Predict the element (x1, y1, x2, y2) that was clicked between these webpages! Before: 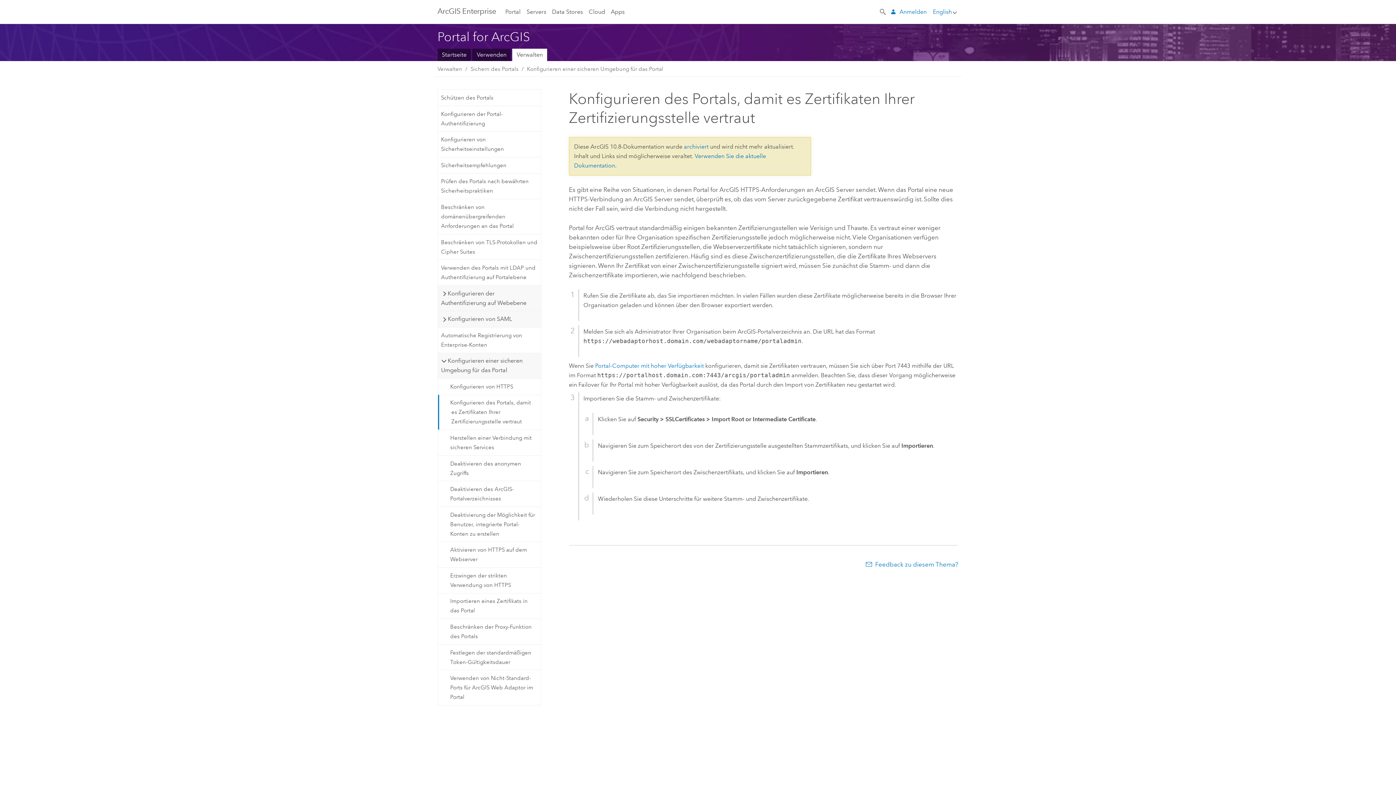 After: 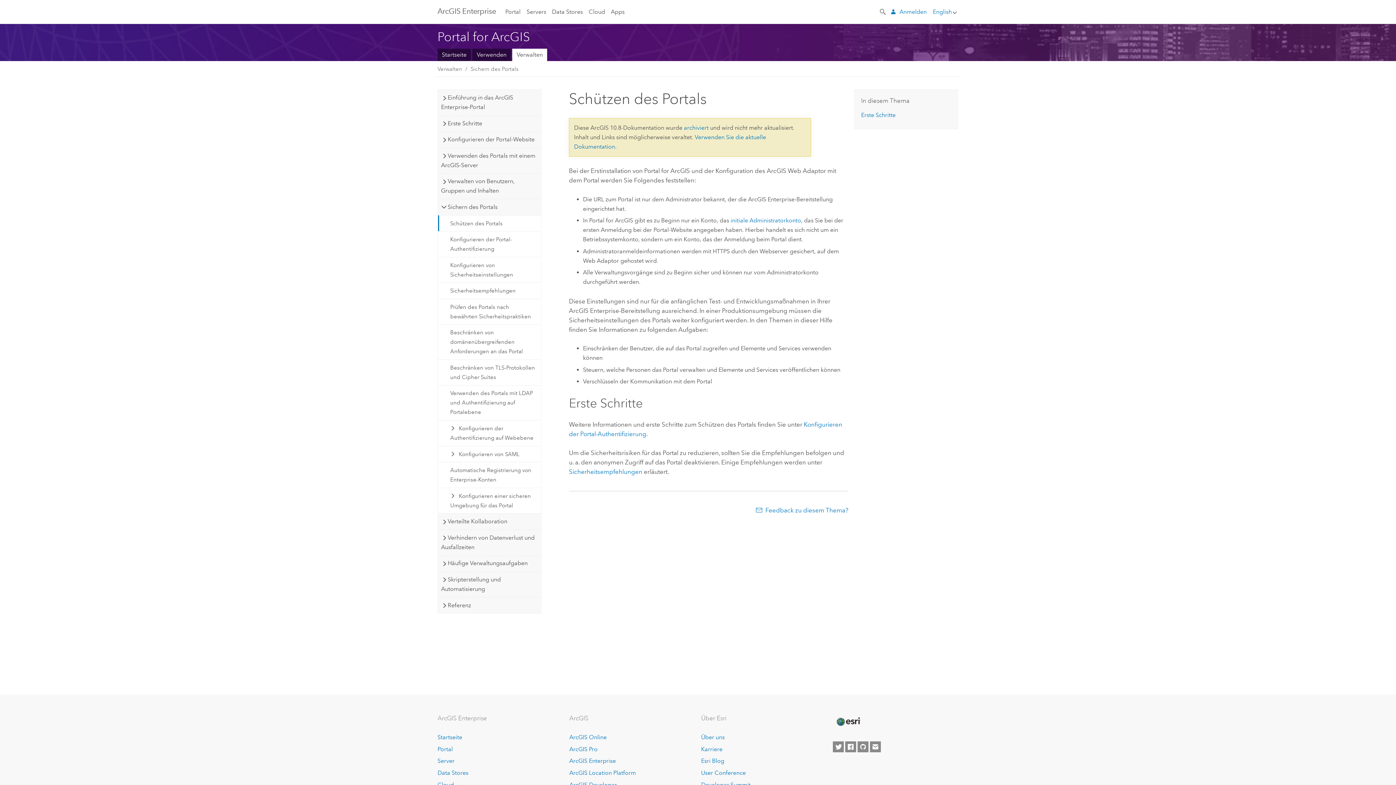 Action: label: Schützen des Portals bbox: (438, 89, 540, 105)